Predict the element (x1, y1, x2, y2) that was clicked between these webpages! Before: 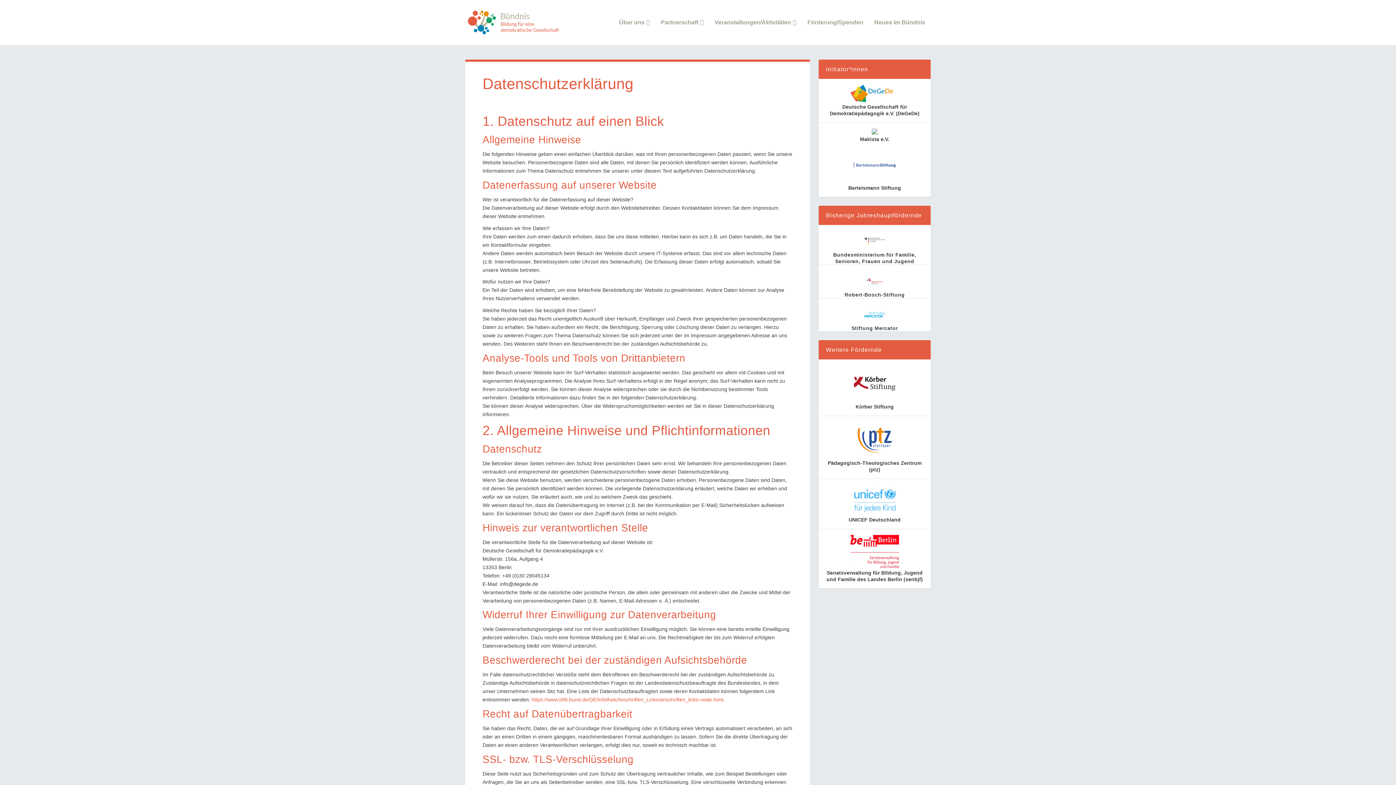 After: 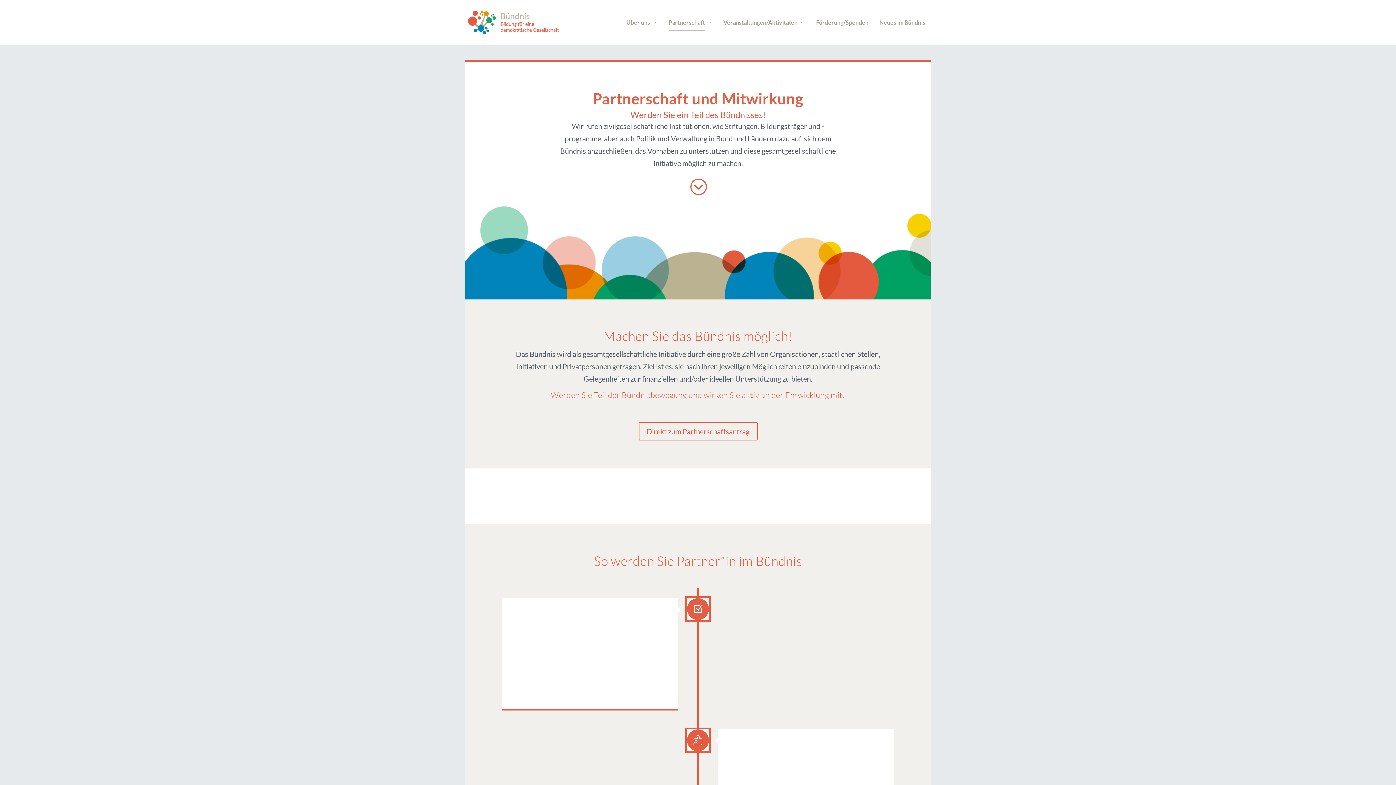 Action: bbox: (661, 19, 704, 45) label: Partnerschaft